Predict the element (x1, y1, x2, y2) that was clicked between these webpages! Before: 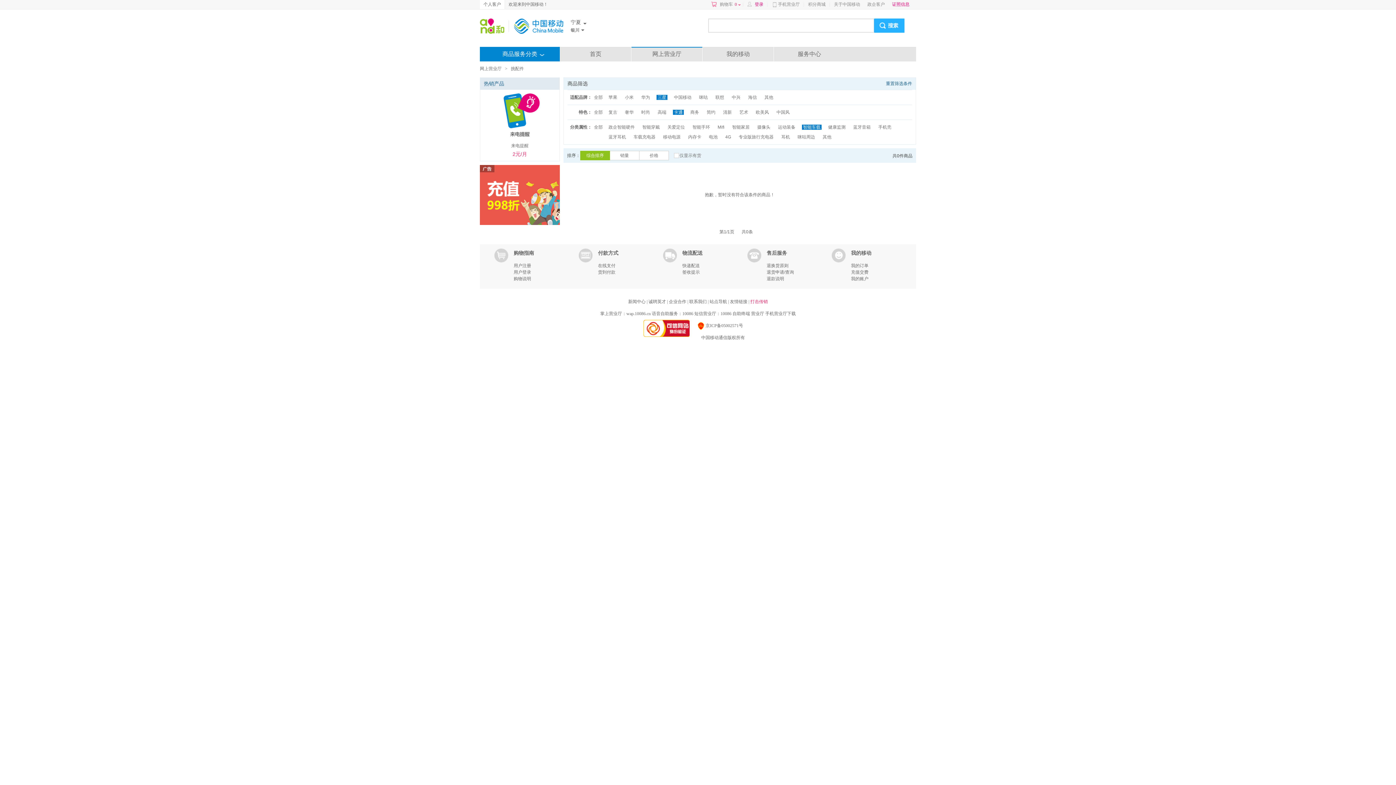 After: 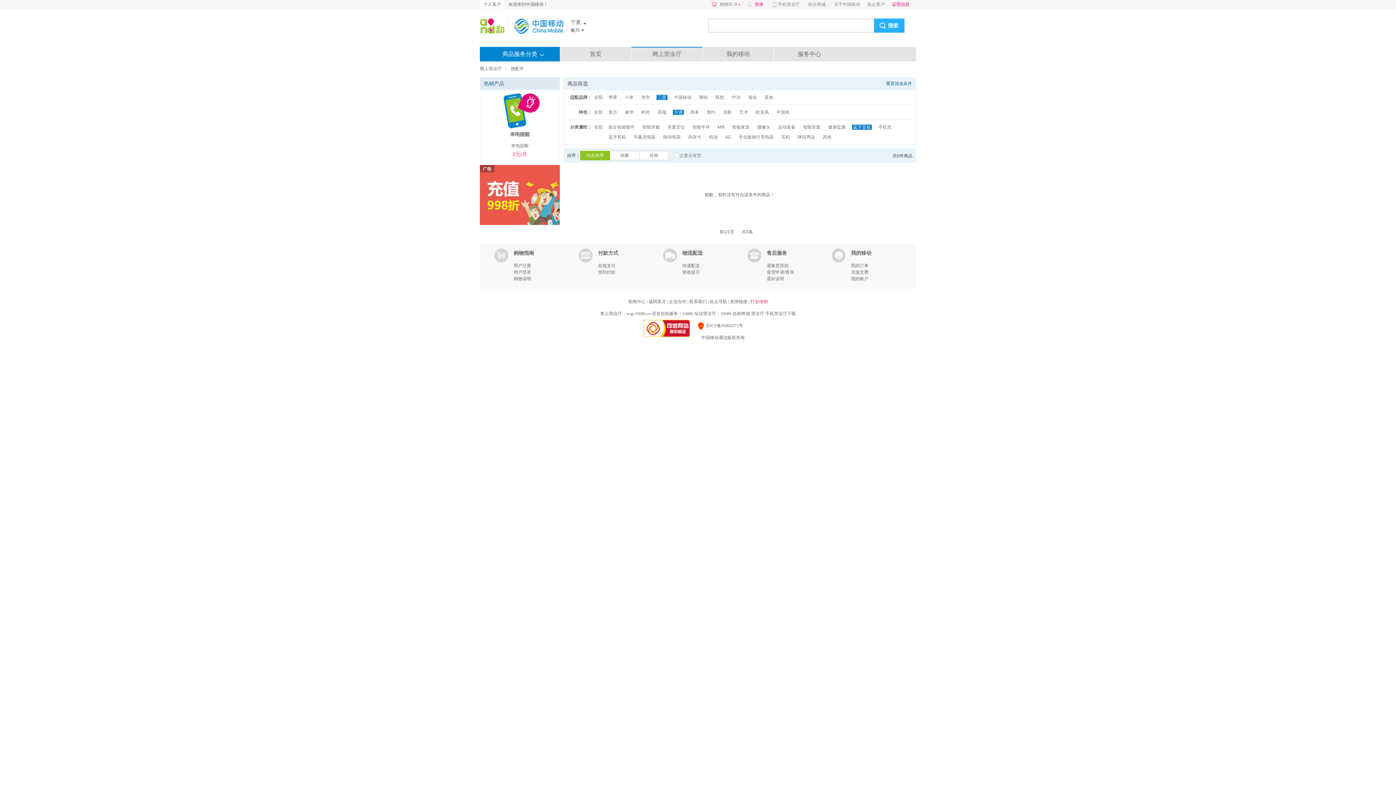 Action: bbox: (852, 124, 872, 129) label: 蓝牙音箱